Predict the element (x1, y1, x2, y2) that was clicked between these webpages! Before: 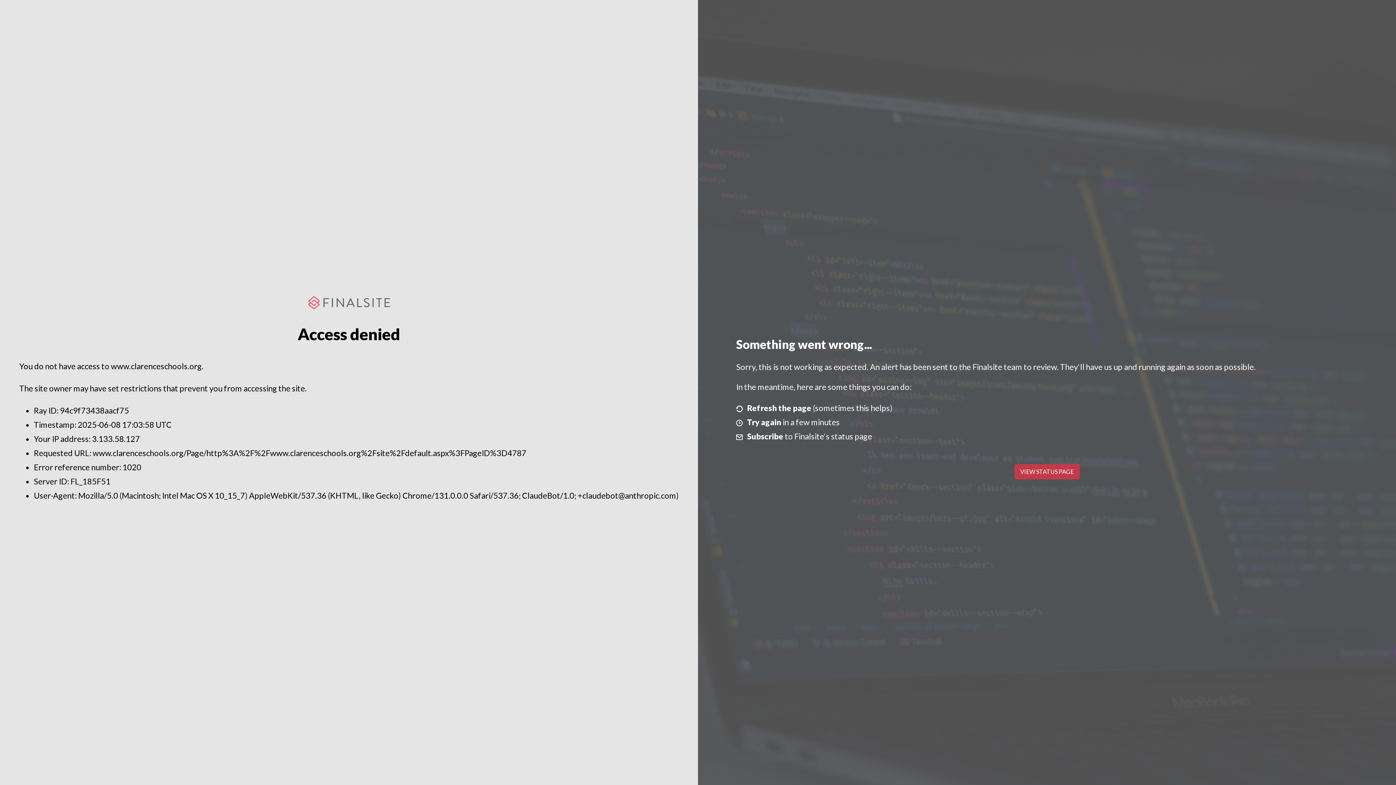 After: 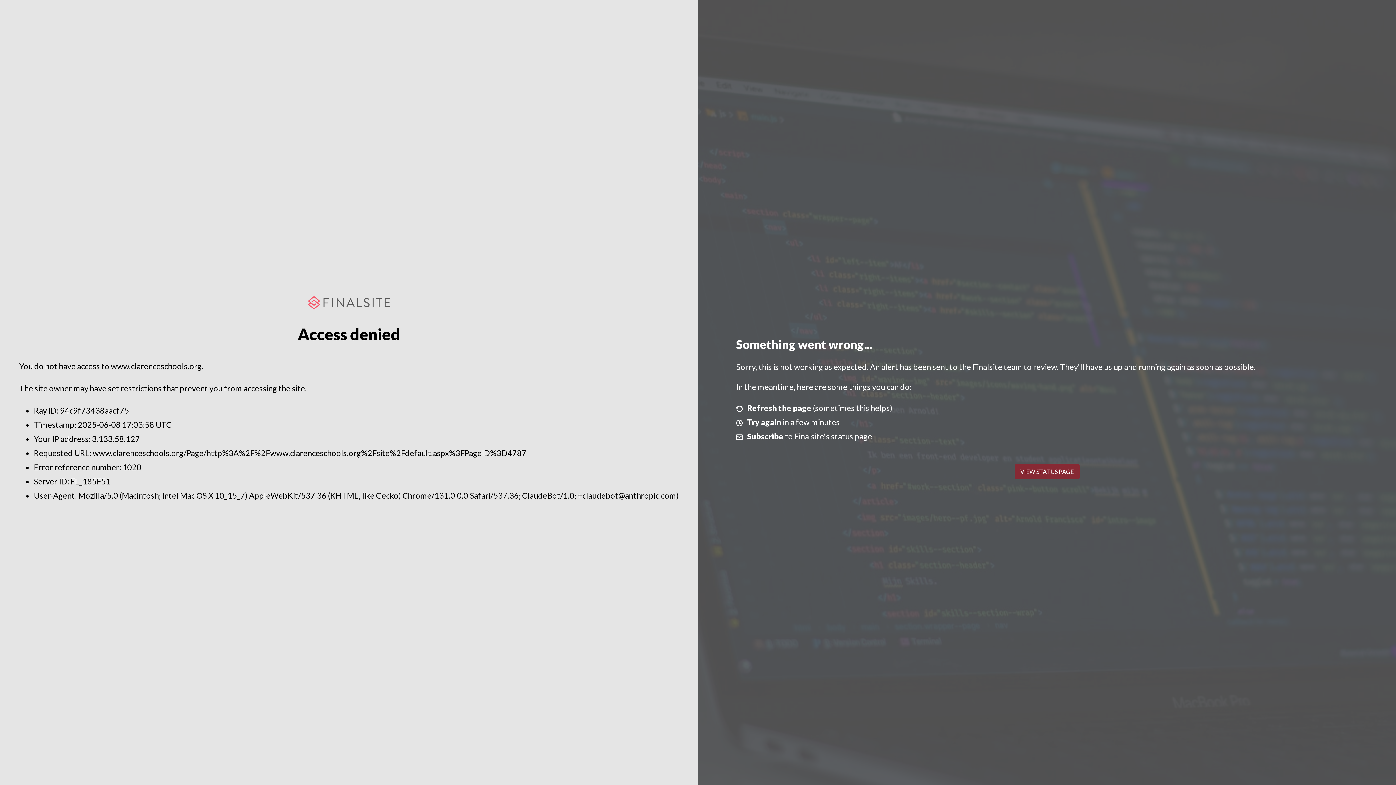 Action: label: VIEW STATUS PAGE bbox: (1014, 464, 1079, 479)